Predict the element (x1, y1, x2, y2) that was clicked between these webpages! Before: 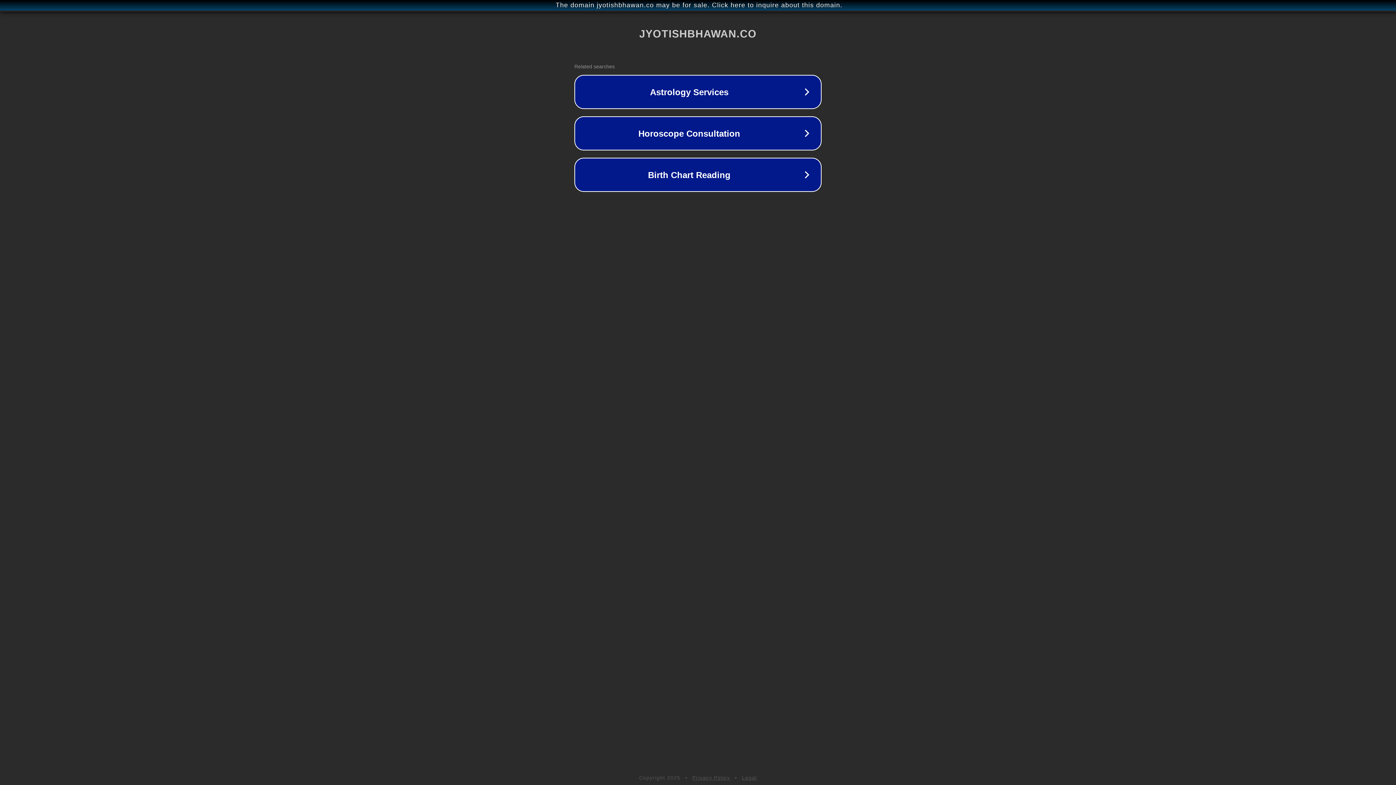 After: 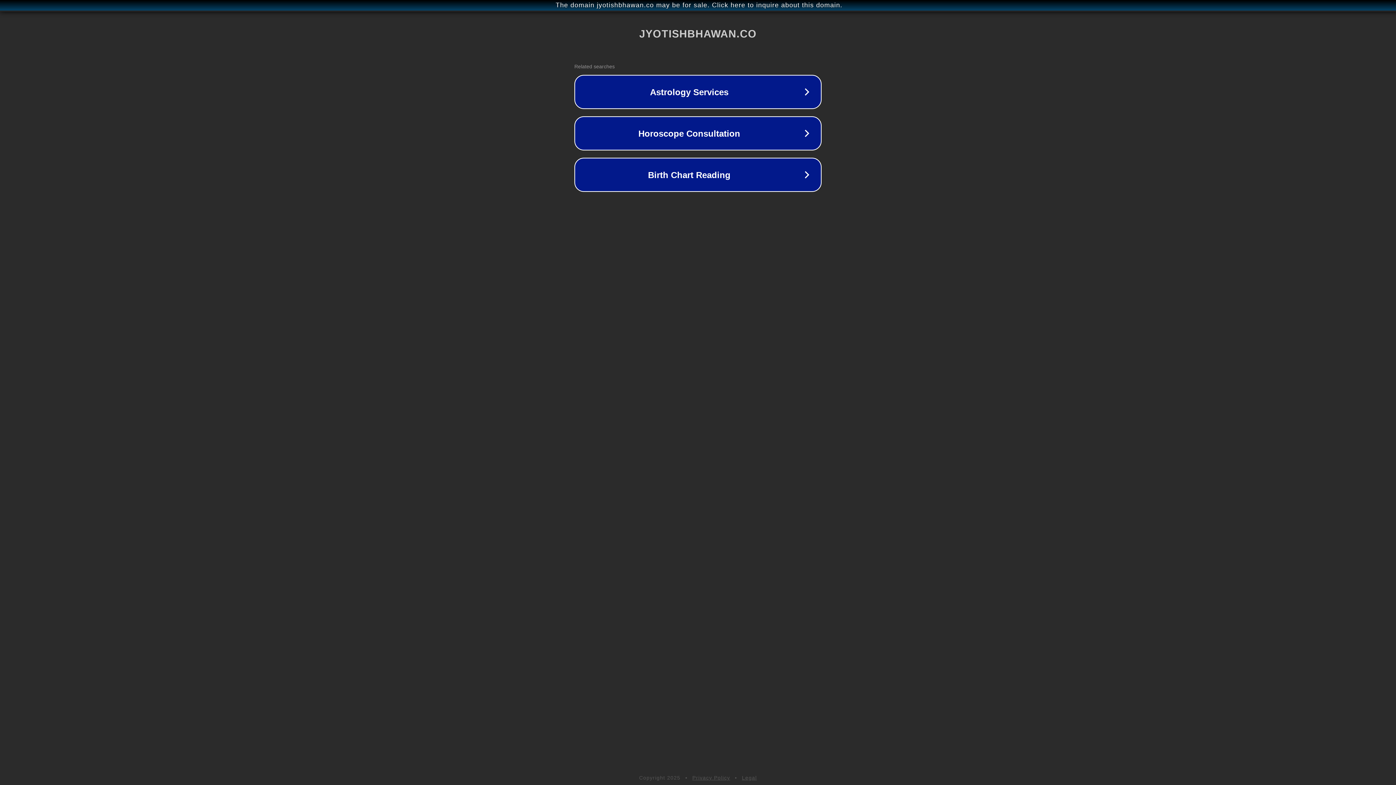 Action: bbox: (742, 775, 757, 781) label: Legal